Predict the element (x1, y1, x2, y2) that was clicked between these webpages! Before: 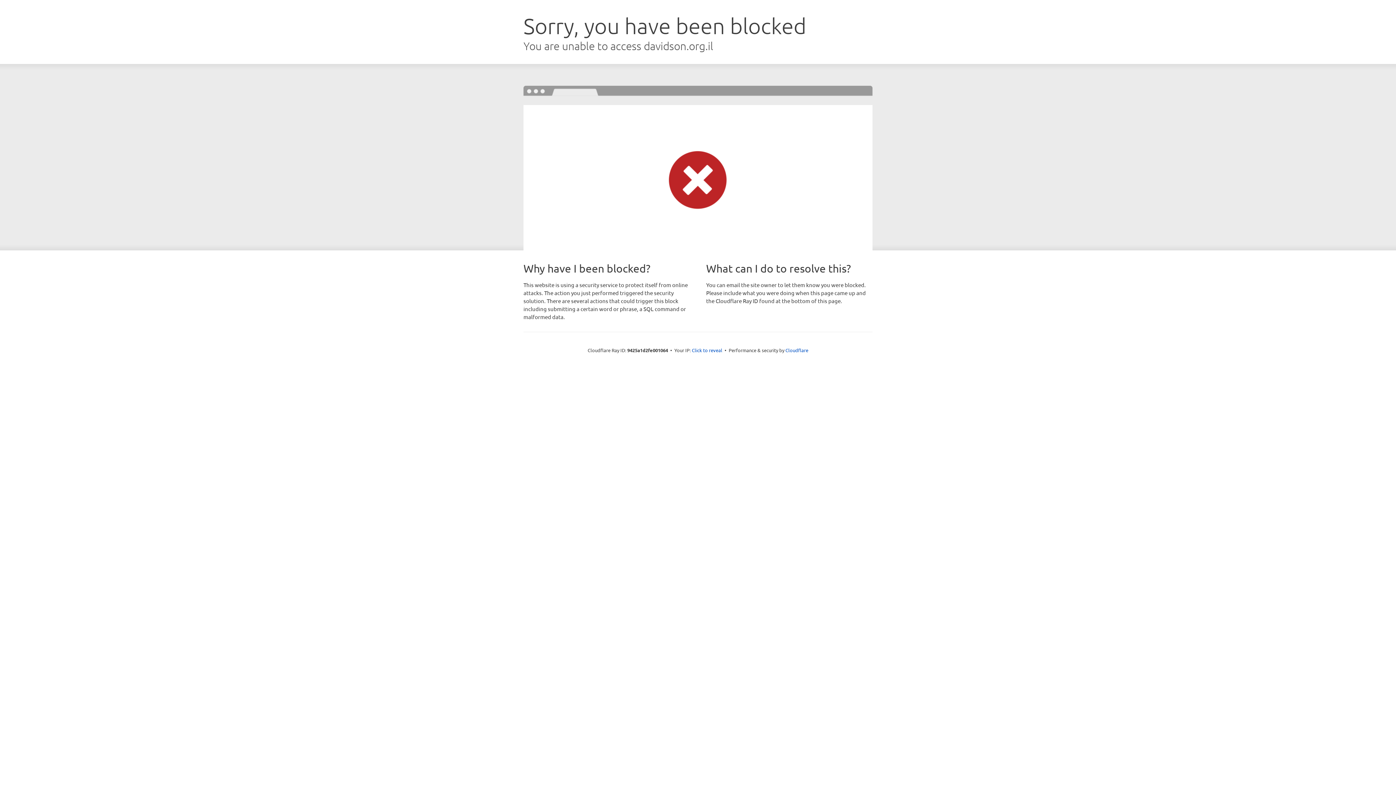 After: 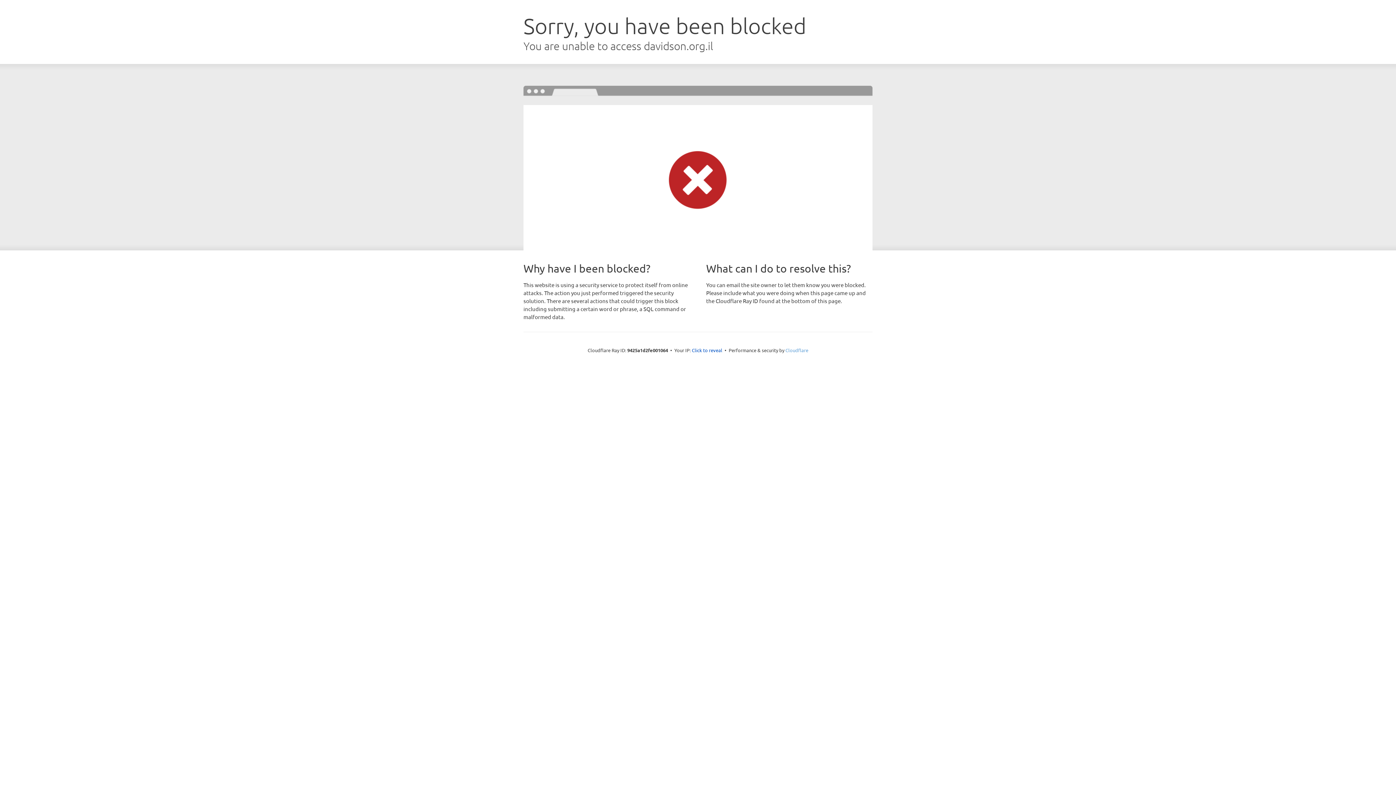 Action: bbox: (785, 347, 808, 353) label: Cloudflare